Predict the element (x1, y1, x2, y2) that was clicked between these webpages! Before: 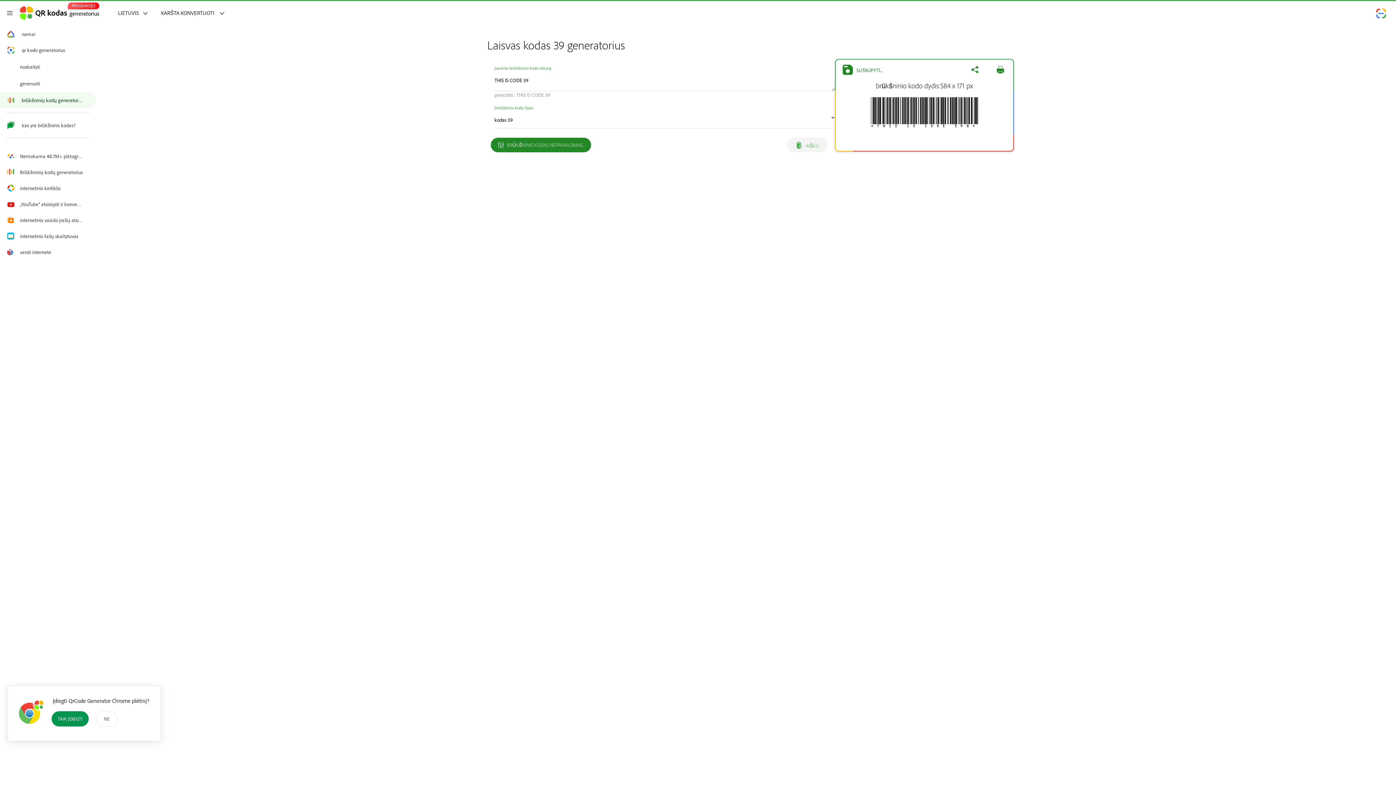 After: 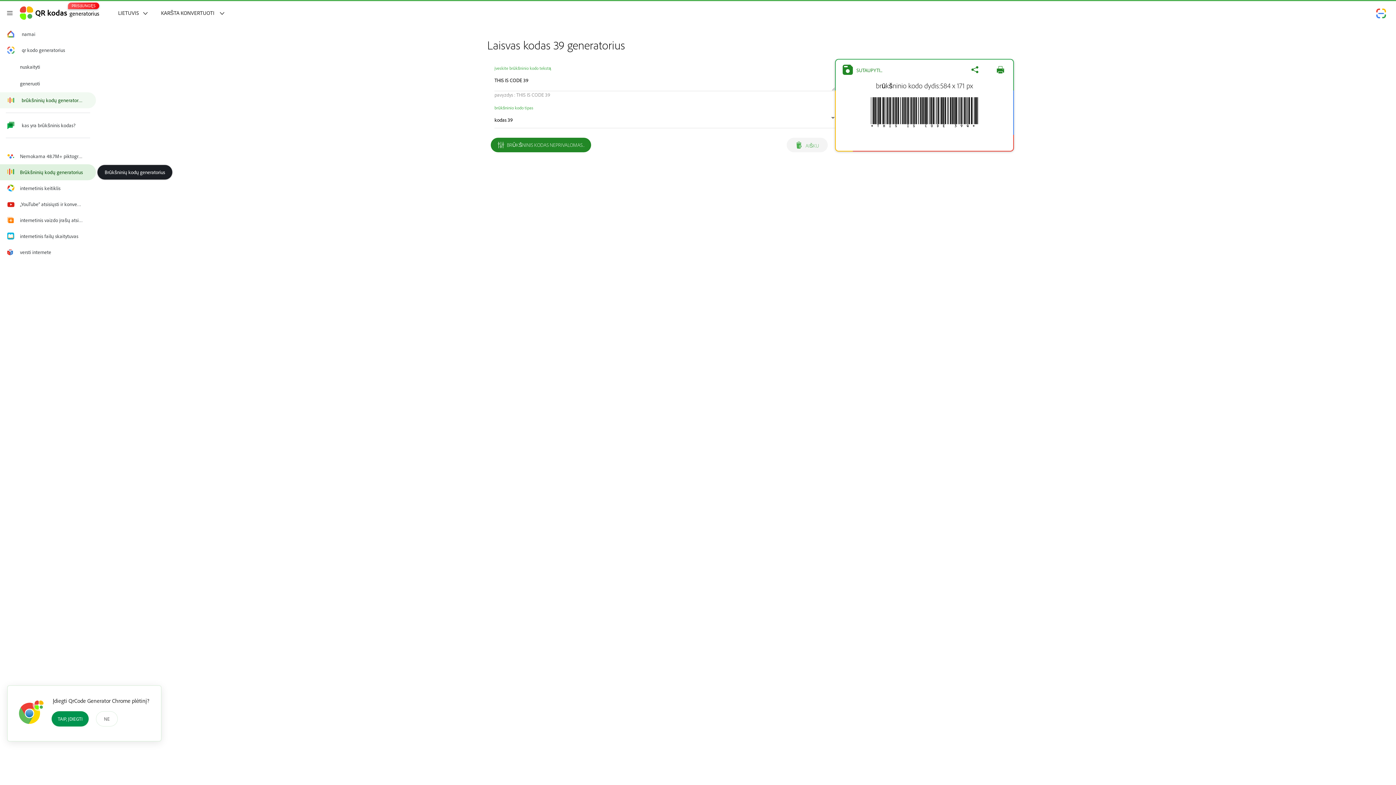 Action: label: Brūkšninių kodų generatorius bbox: (0, 164, 96, 180)